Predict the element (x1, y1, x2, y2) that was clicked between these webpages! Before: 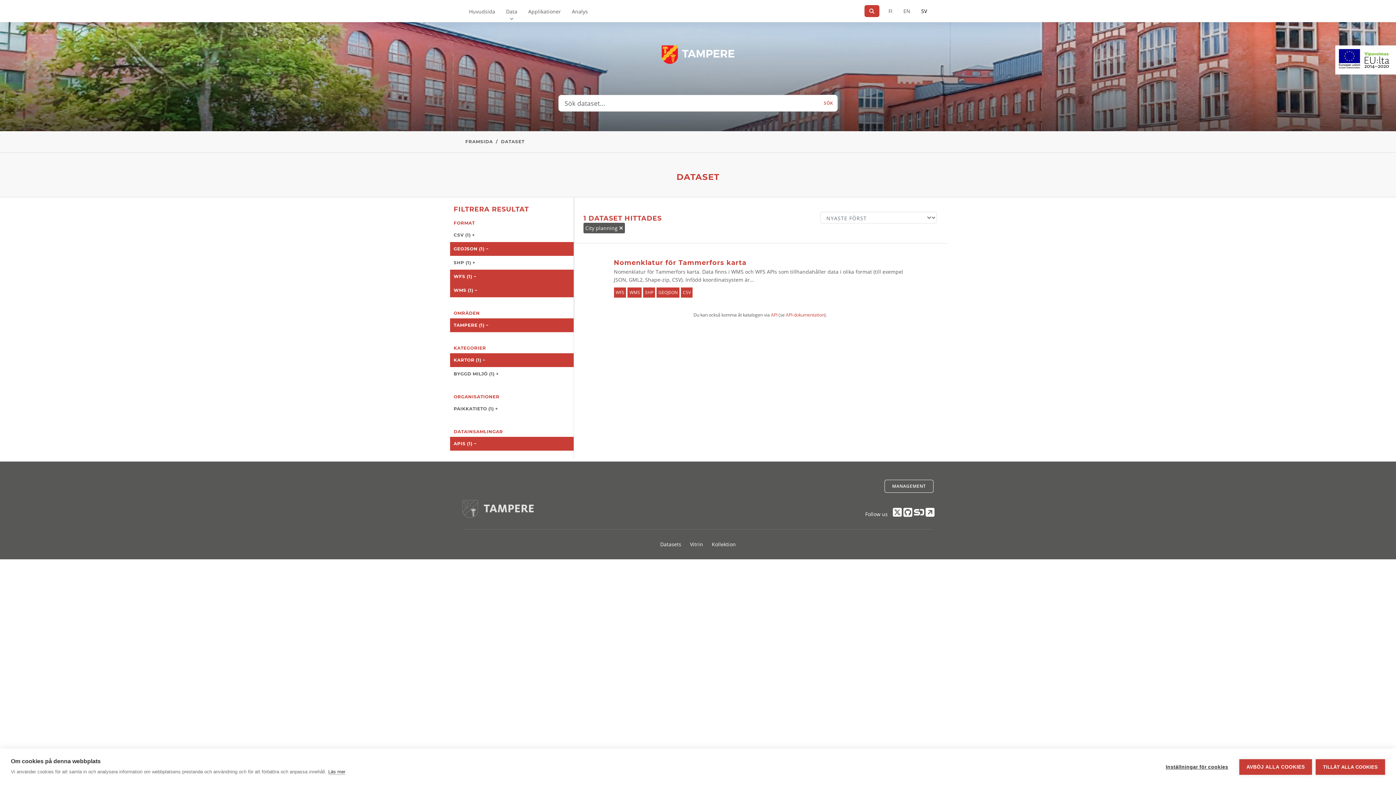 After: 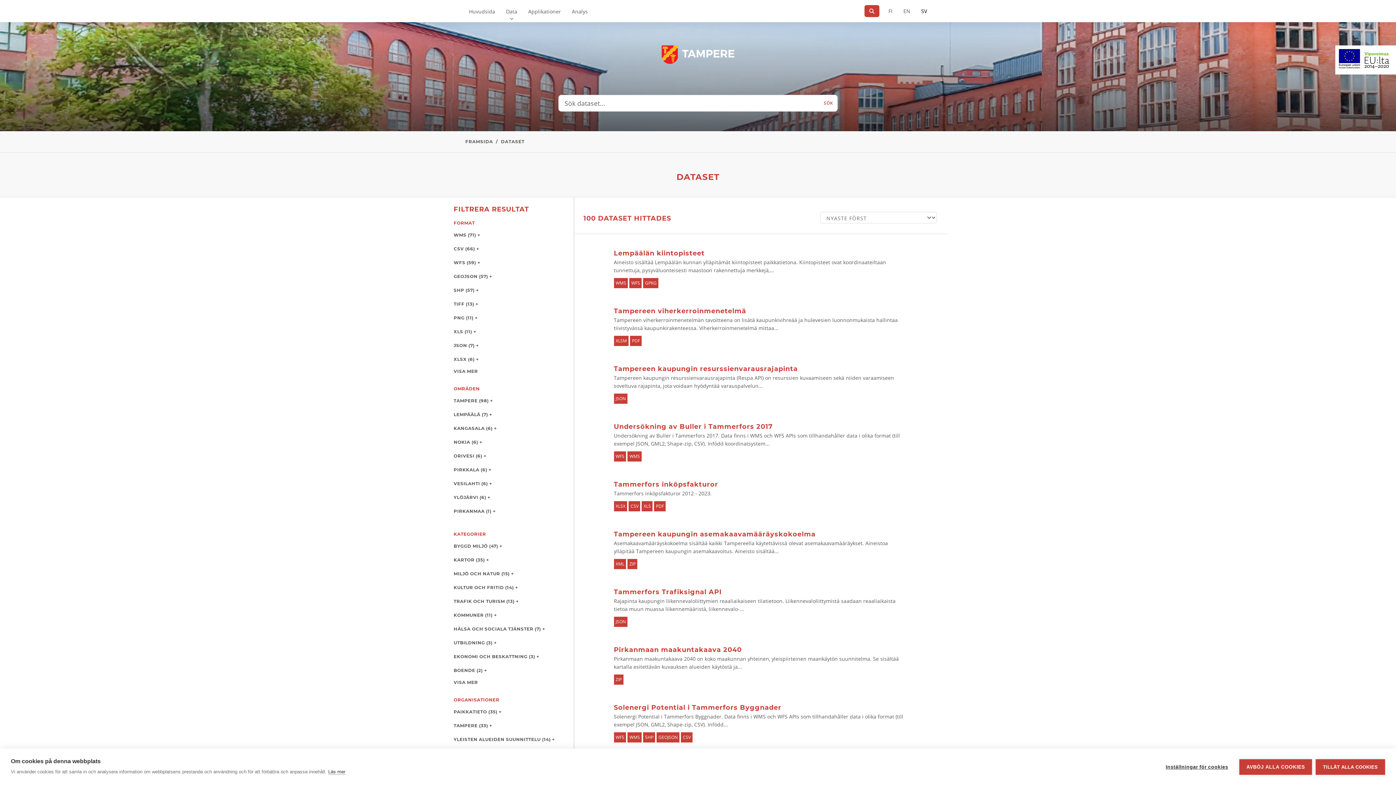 Action: label: Data bbox: (500, 0, 522, 22)